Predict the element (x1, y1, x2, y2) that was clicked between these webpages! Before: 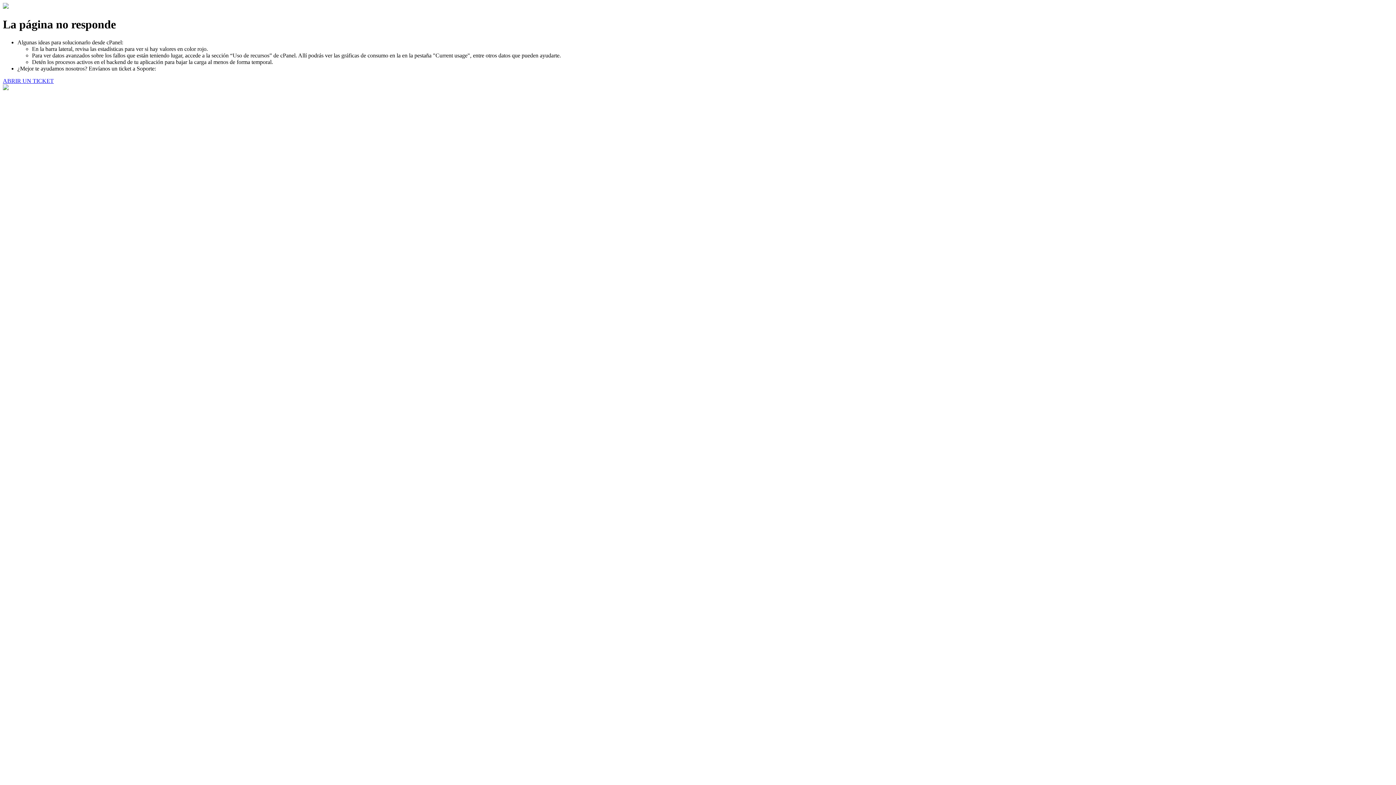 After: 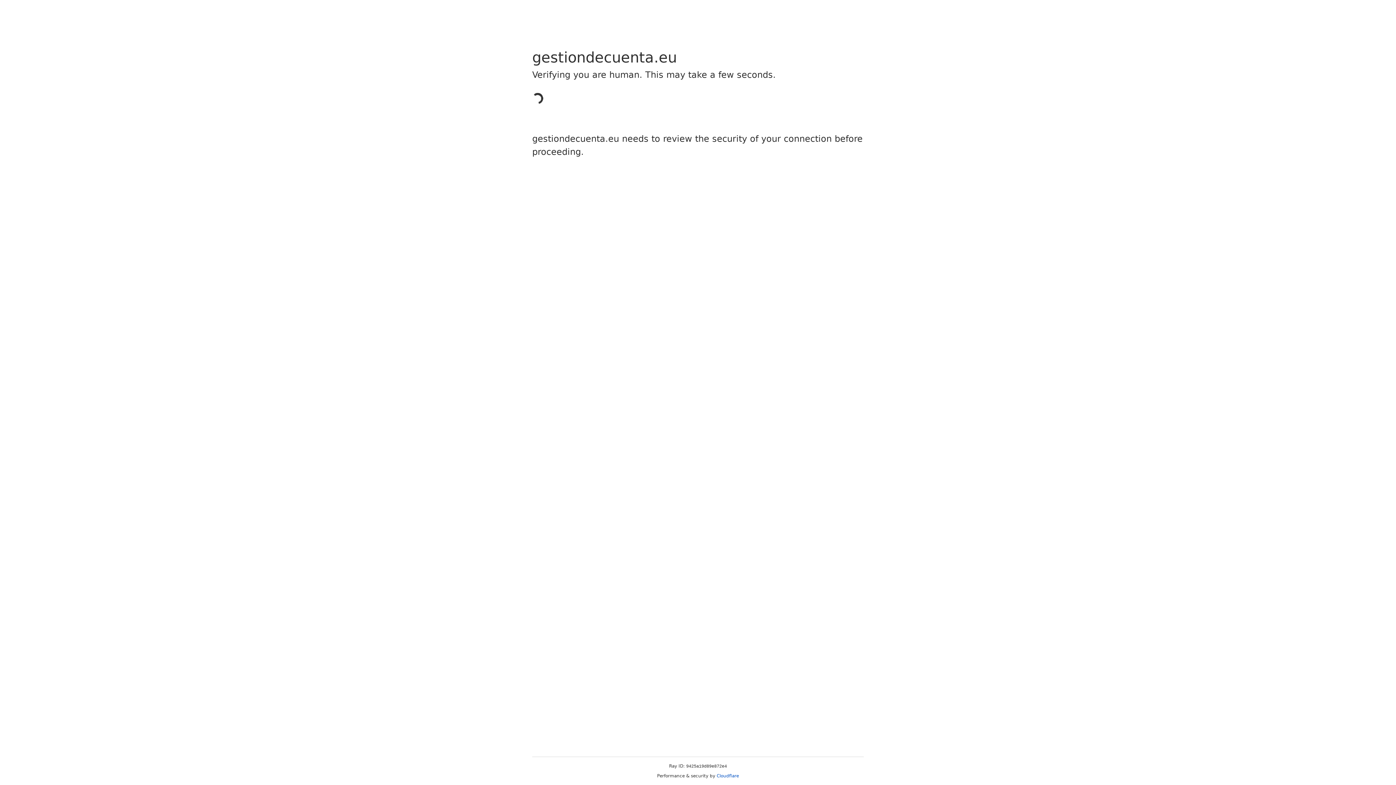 Action: bbox: (2, 77, 53, 83) label: ABRIR UN TICKET